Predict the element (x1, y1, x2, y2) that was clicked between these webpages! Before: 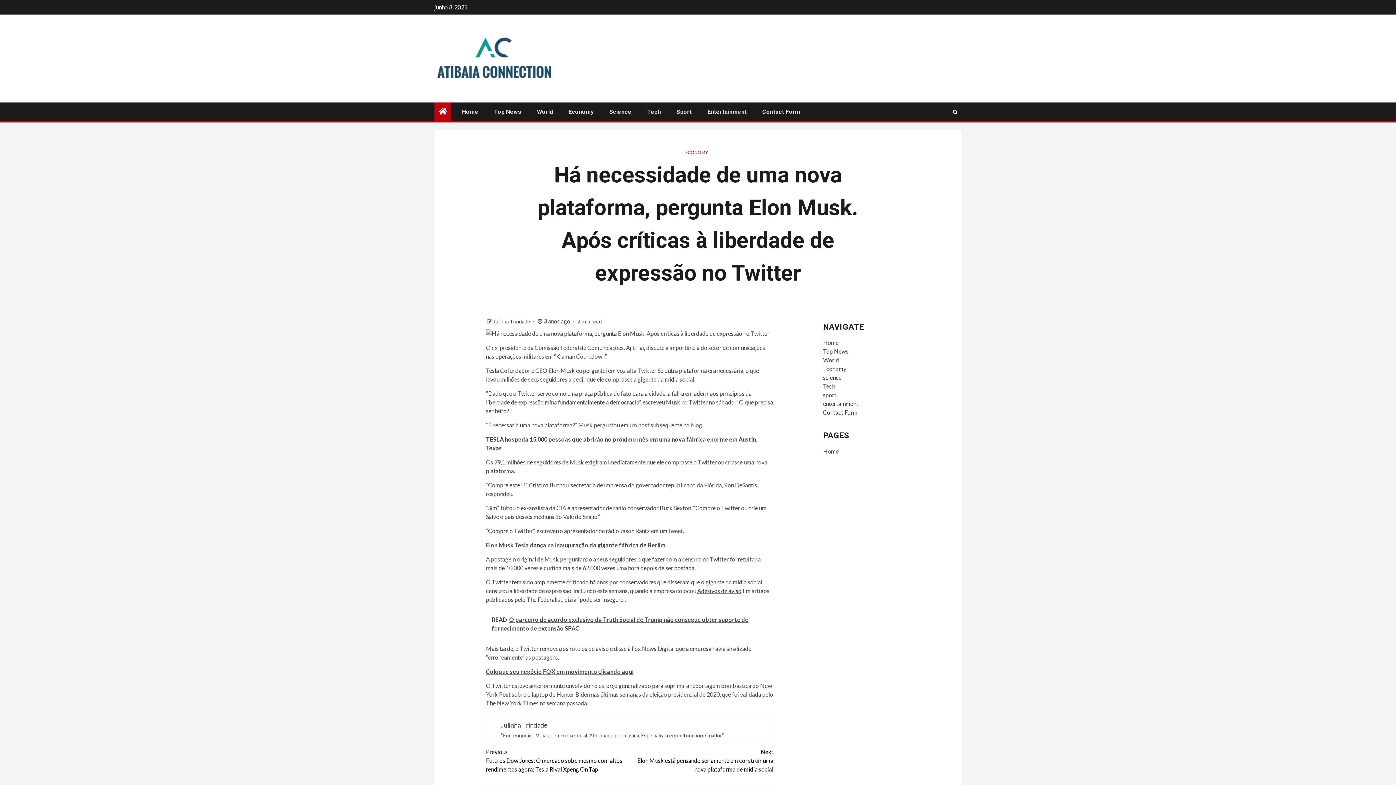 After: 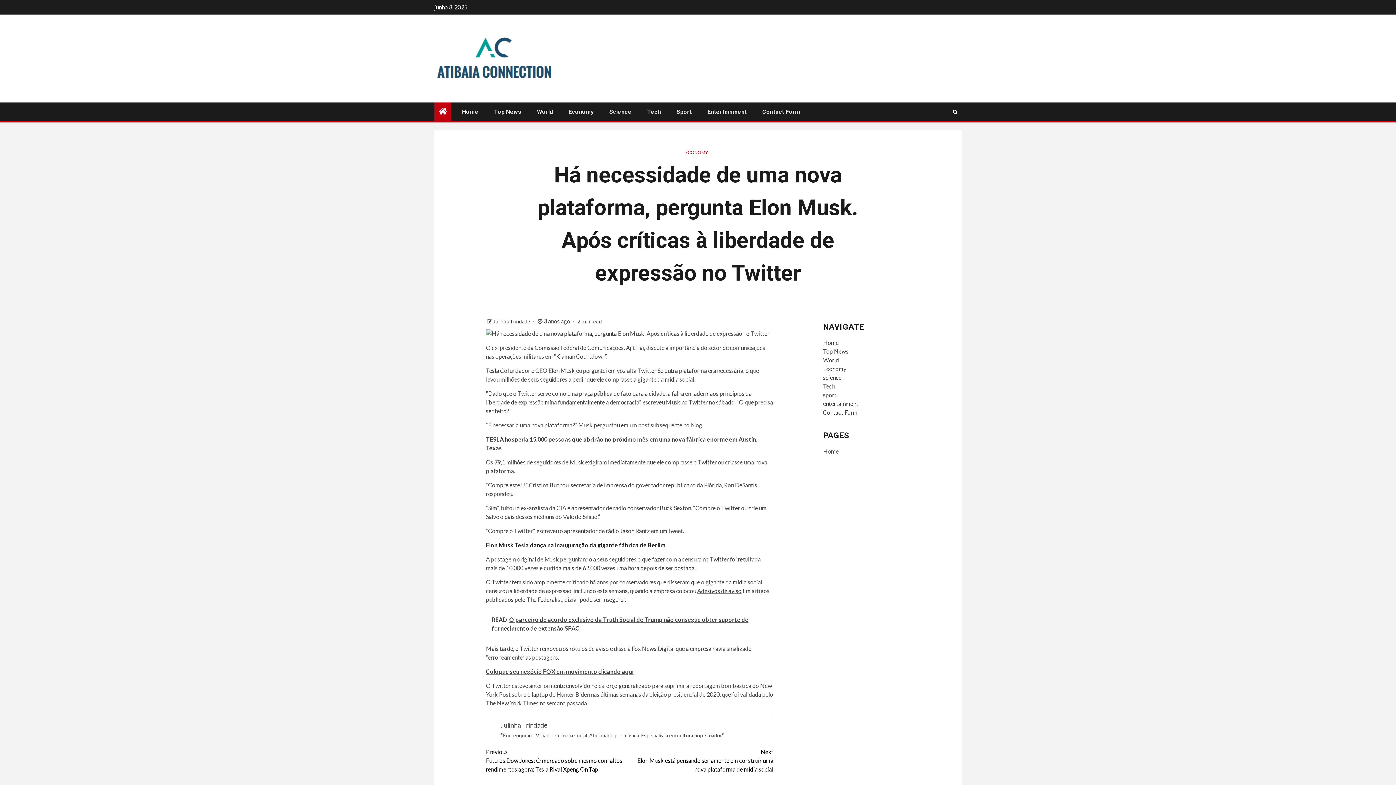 Action: bbox: (486, 541, 665, 548) label: Elon Musk Tesla dança na inauguração da gigante fábrica de Berlim